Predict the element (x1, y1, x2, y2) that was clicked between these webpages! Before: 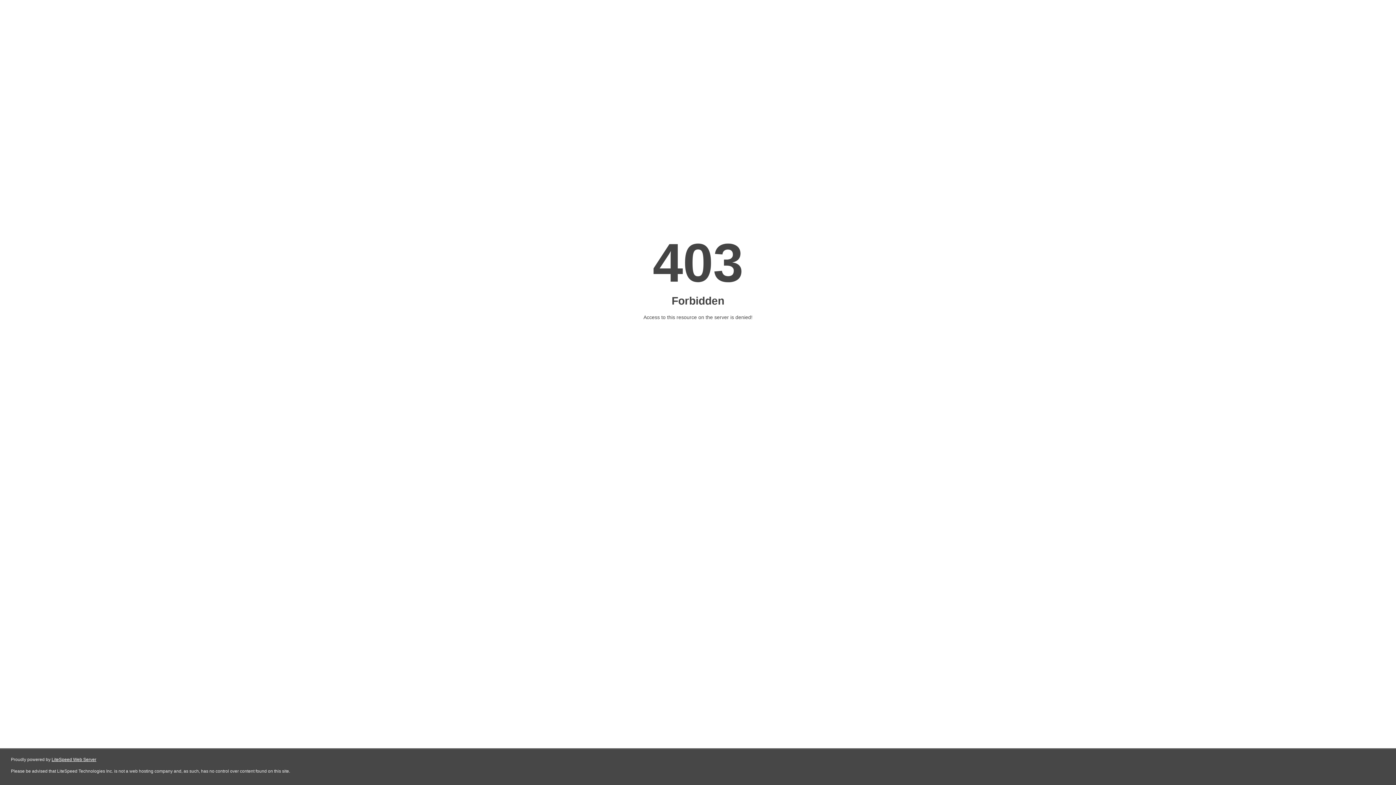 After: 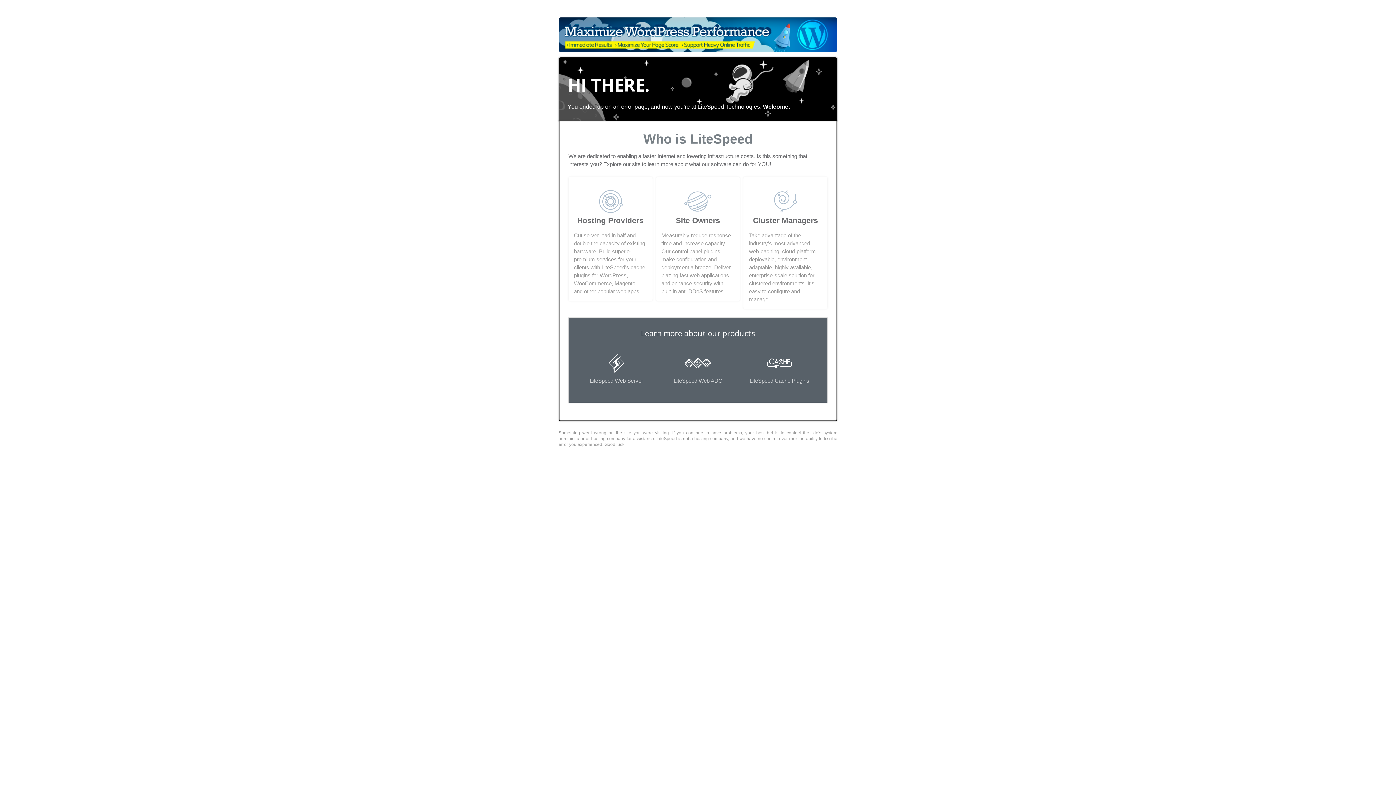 Action: bbox: (51, 757, 96, 762) label: LiteSpeed Web Server